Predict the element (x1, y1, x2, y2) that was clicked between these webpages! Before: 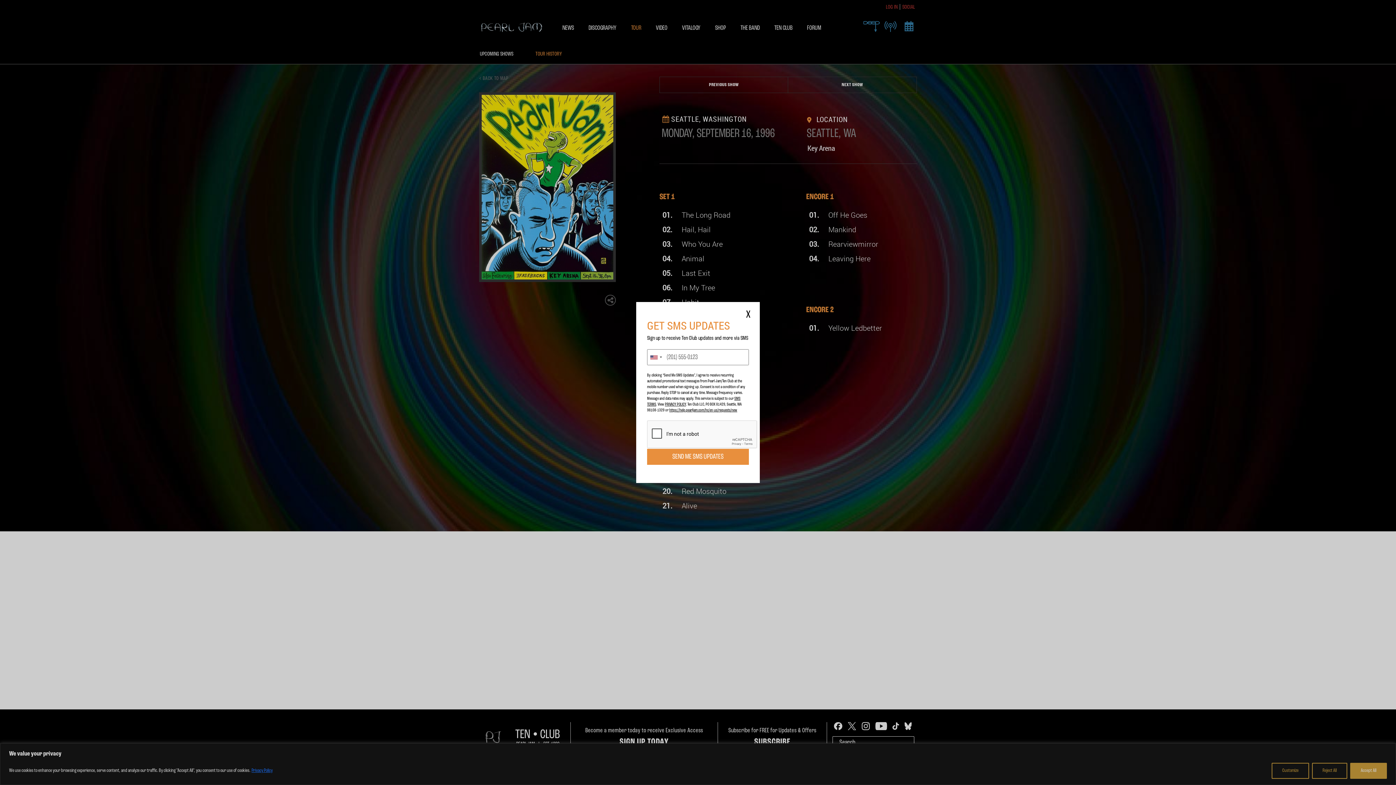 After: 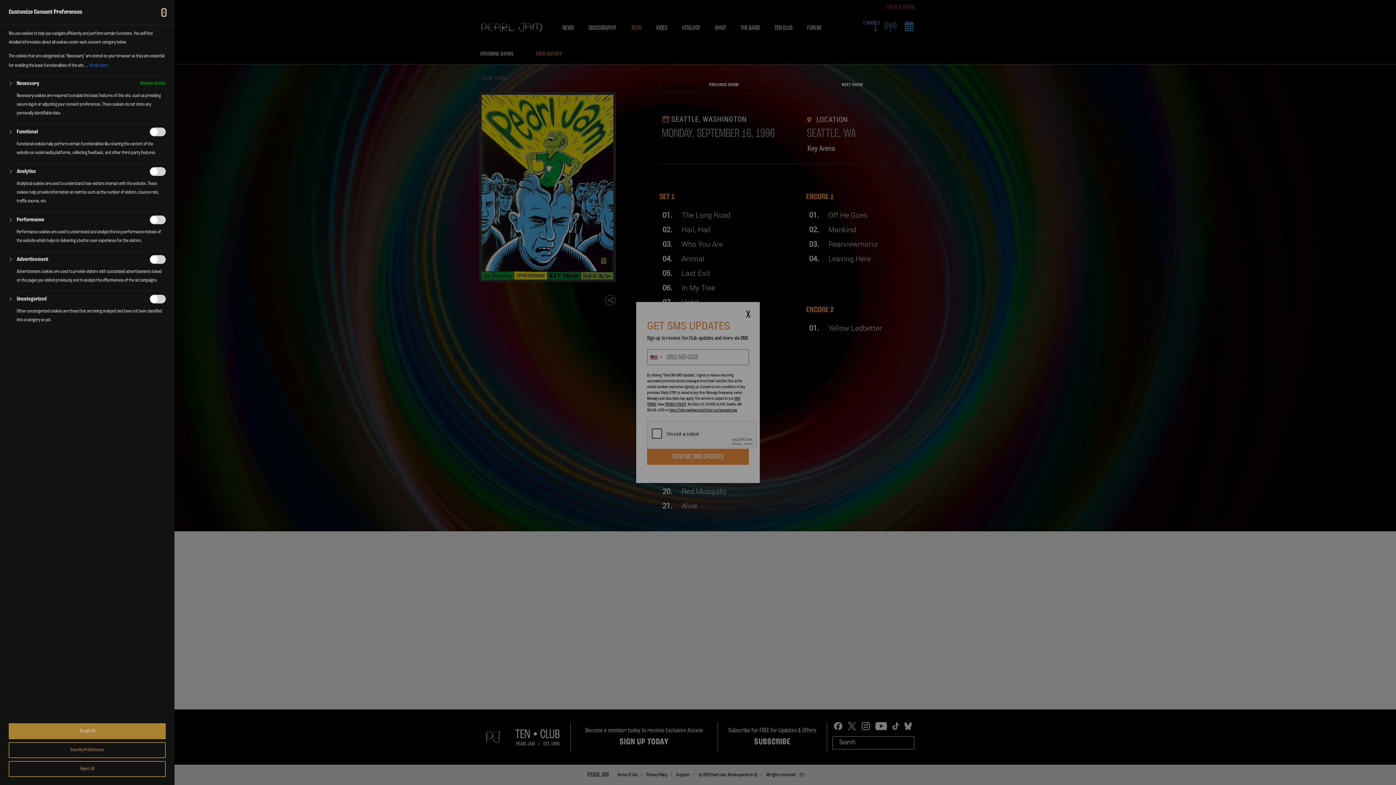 Action: label: Customize bbox: (1272, 763, 1309, 779)